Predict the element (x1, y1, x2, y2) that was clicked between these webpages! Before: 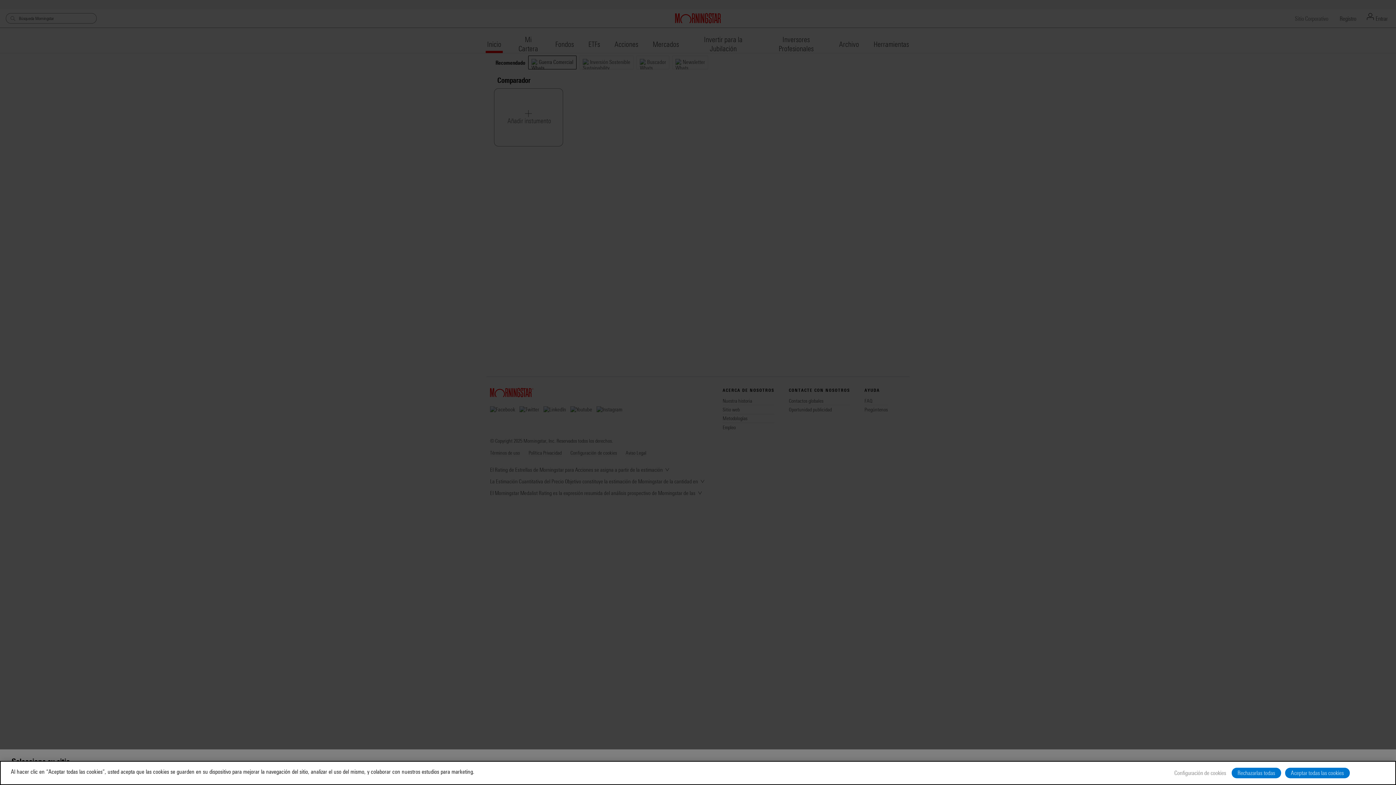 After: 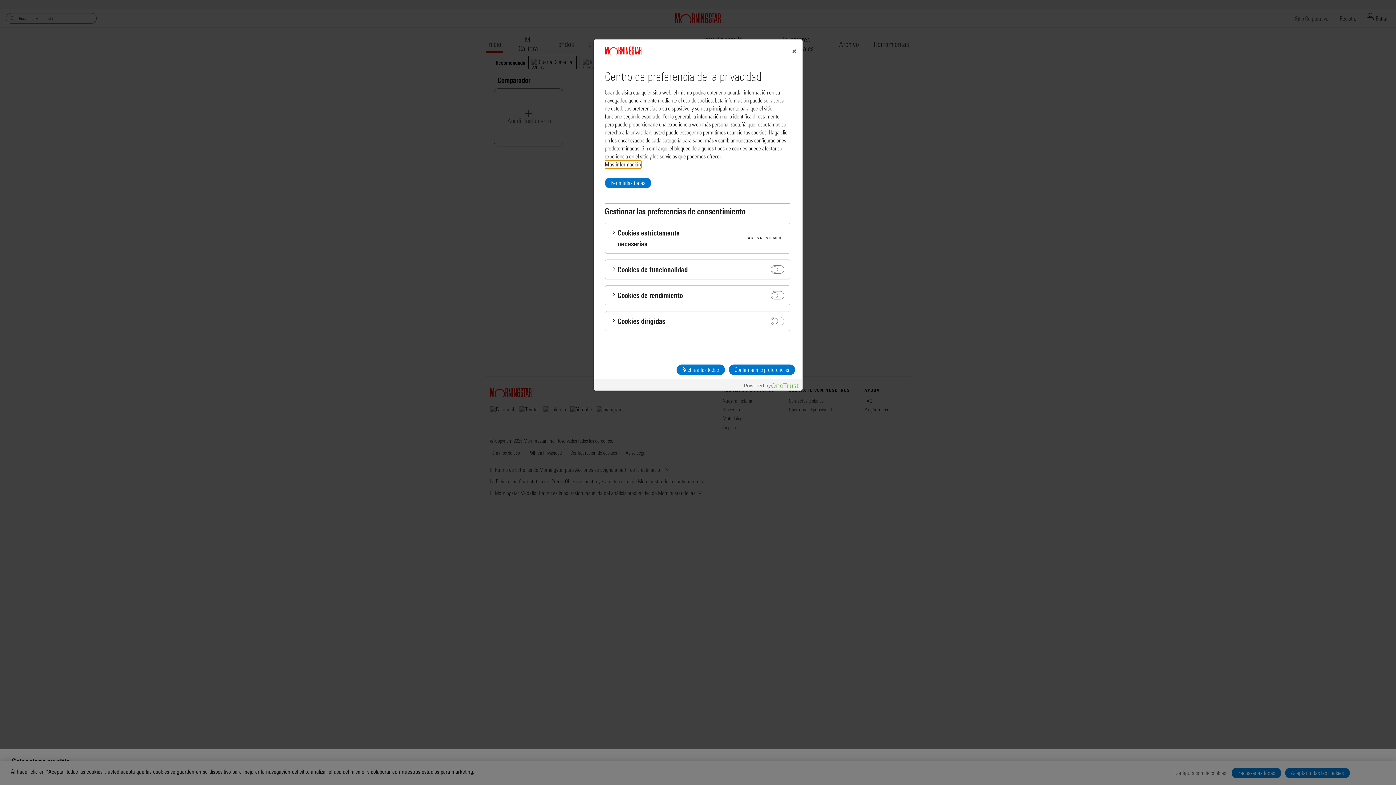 Action: label: Configuración de cookies bbox: (1173, 768, 1228, 778)